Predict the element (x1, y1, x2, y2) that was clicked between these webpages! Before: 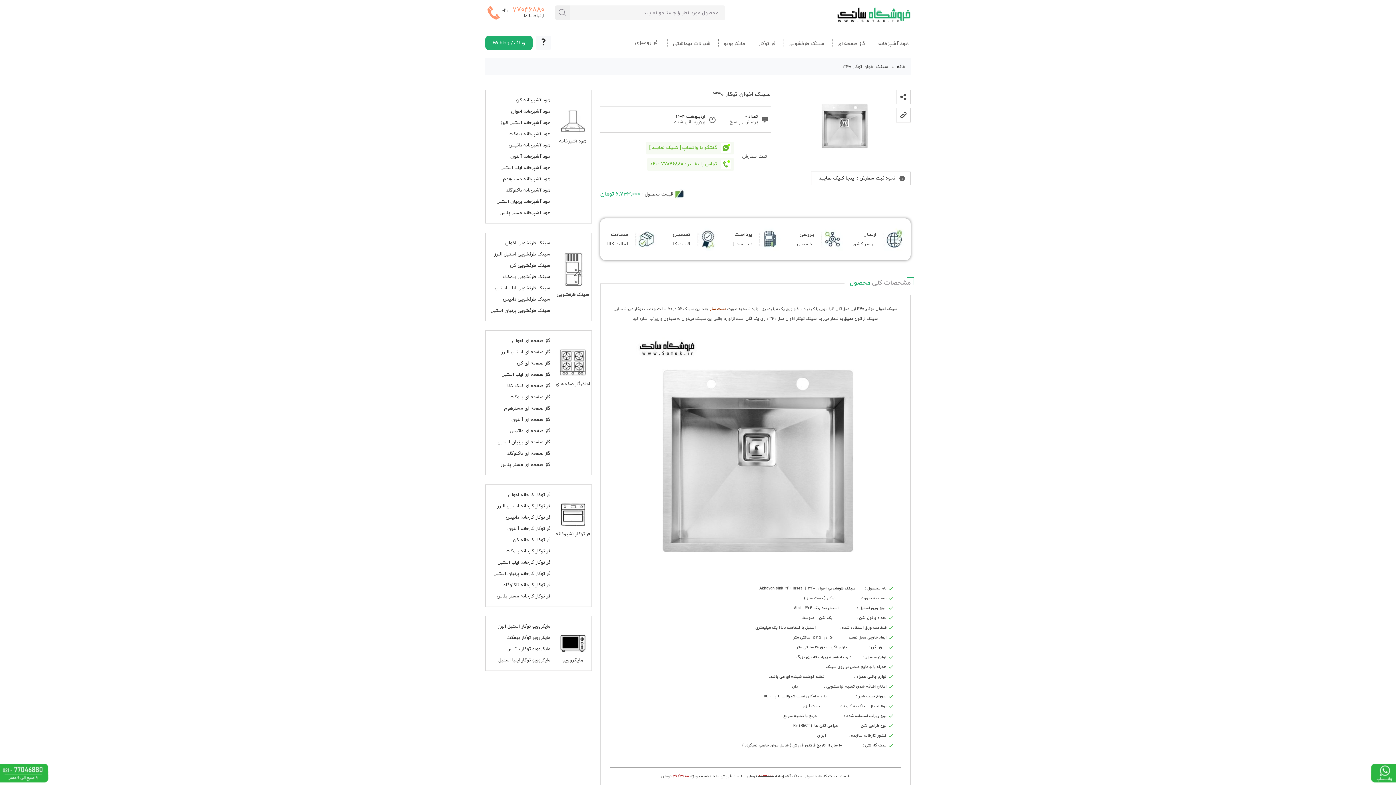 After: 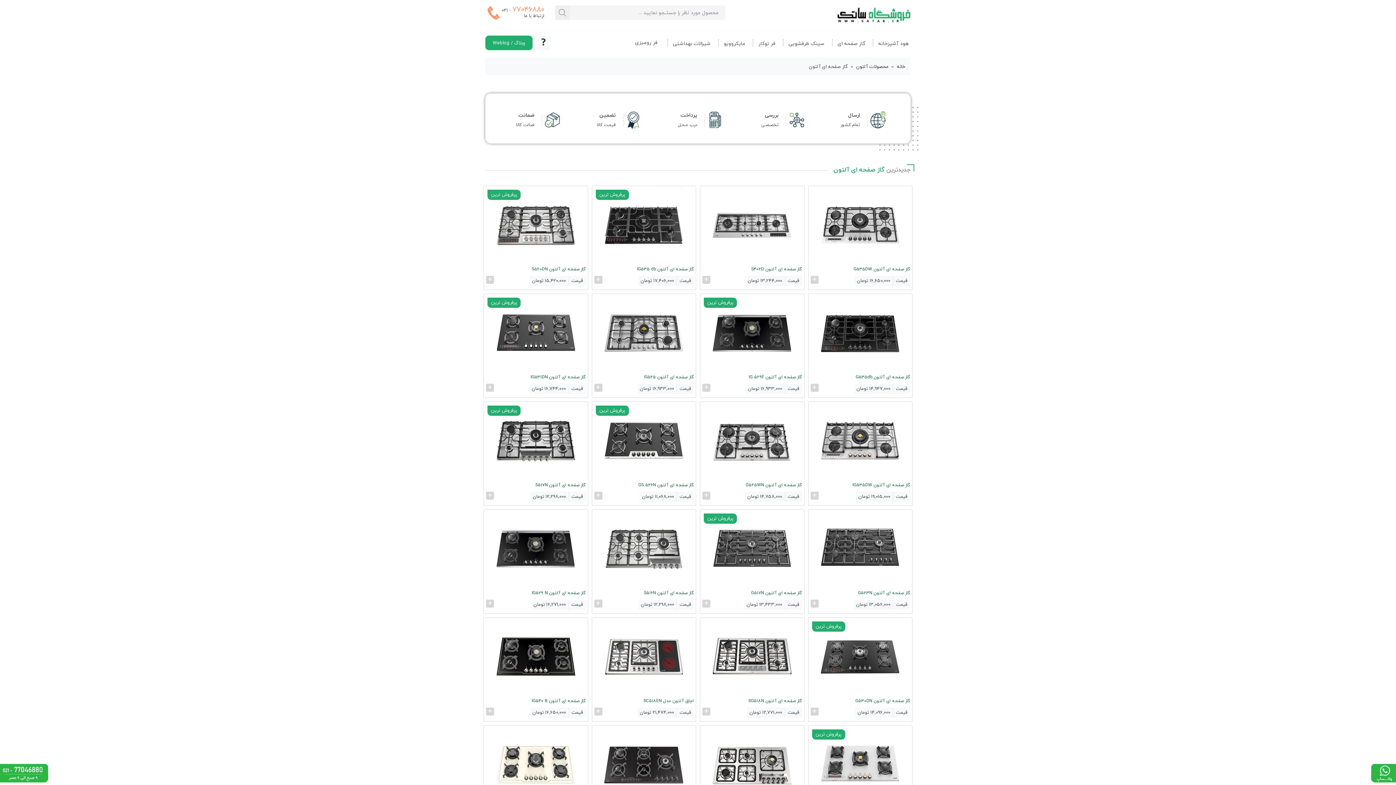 Action: label: گاز صفحه ای آلتون bbox: (511, 416, 550, 423)